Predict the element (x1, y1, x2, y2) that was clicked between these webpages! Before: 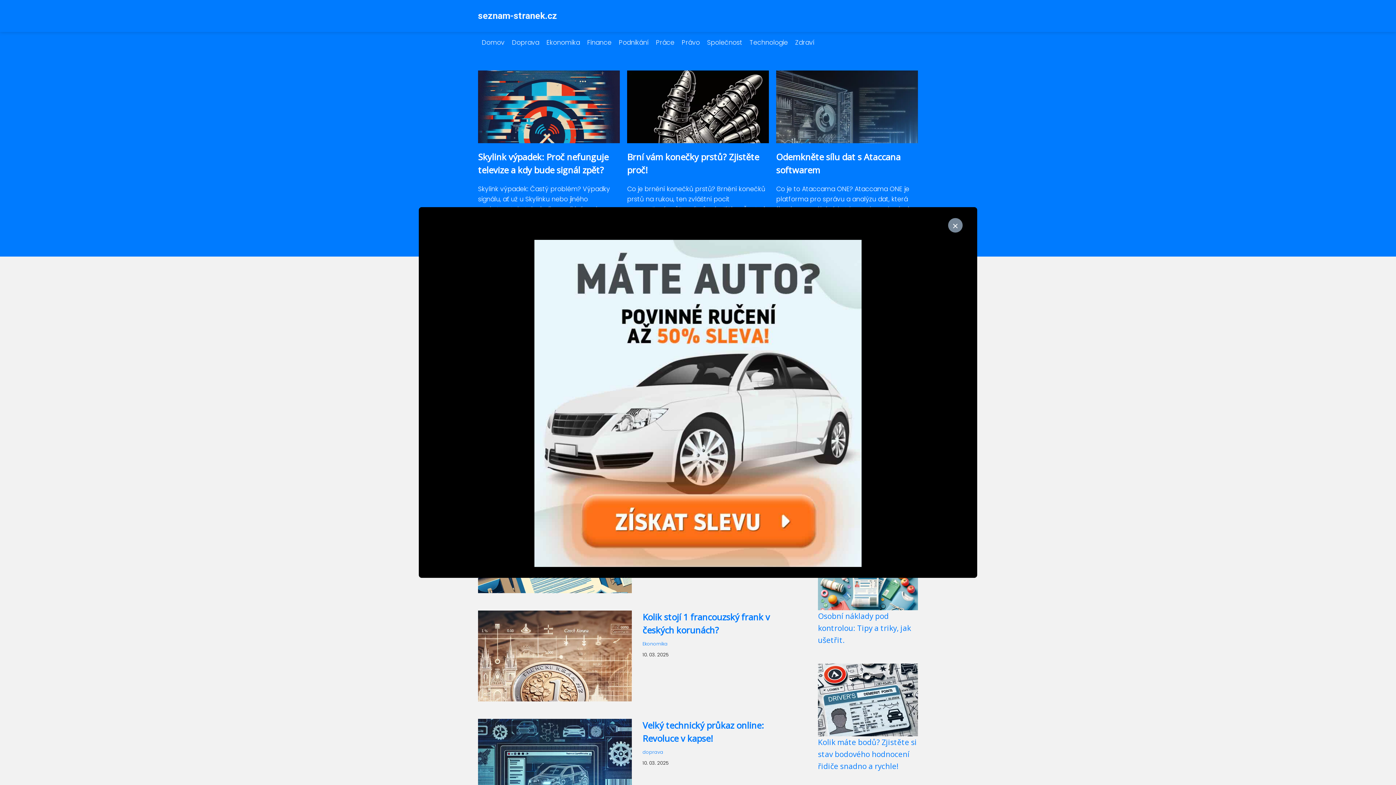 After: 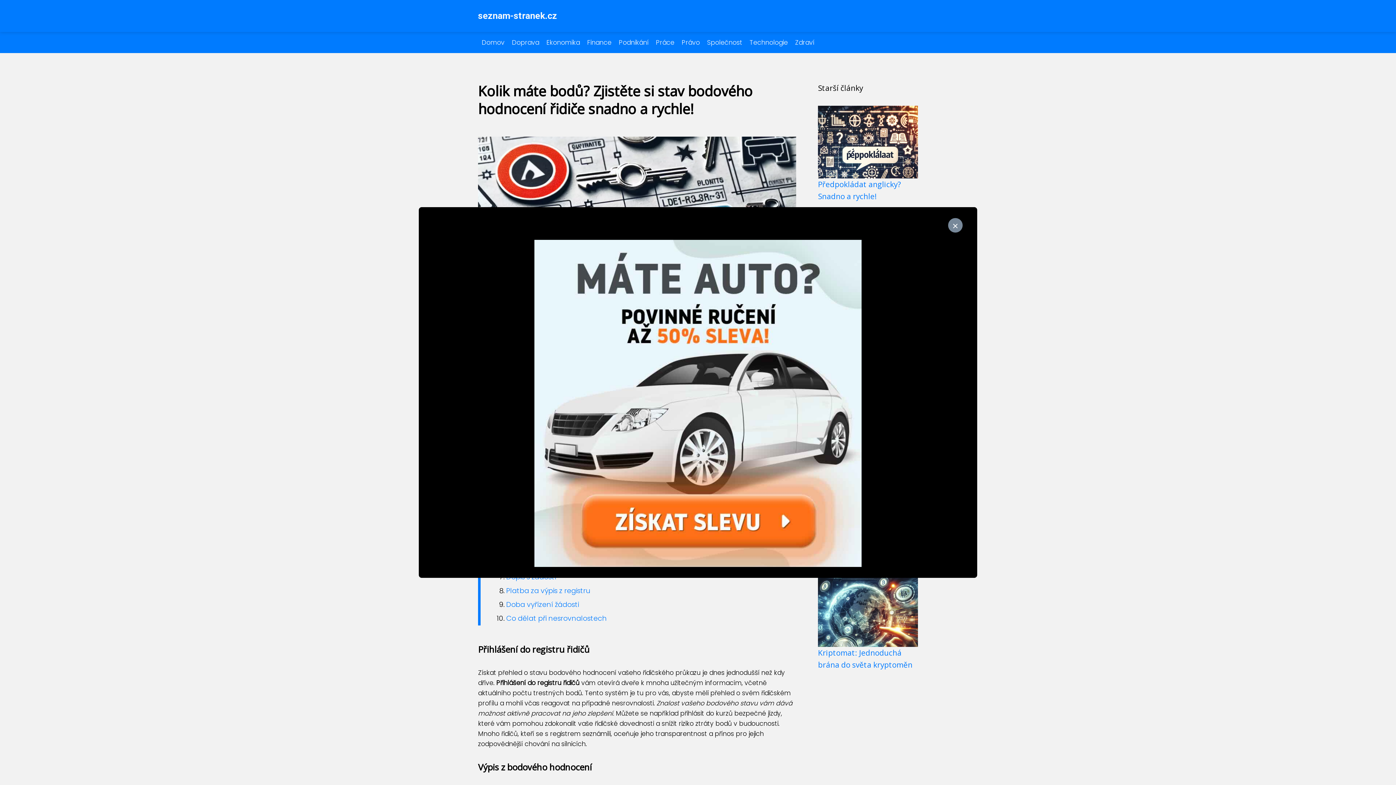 Action: label: Kolik máte bodů? Zjistěte si stav bodového hodnocení řidiče snadno a rychle! bbox: (818, 737, 917, 771)